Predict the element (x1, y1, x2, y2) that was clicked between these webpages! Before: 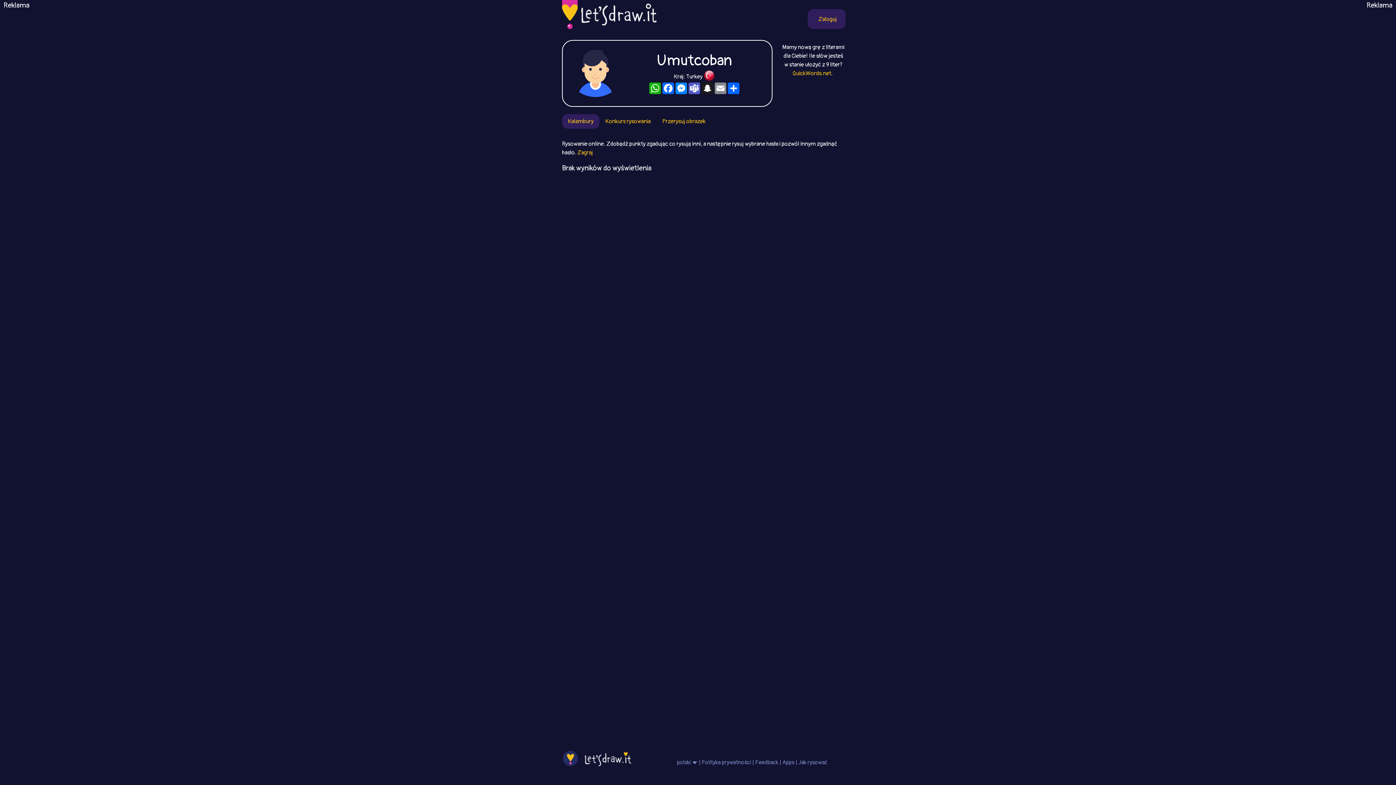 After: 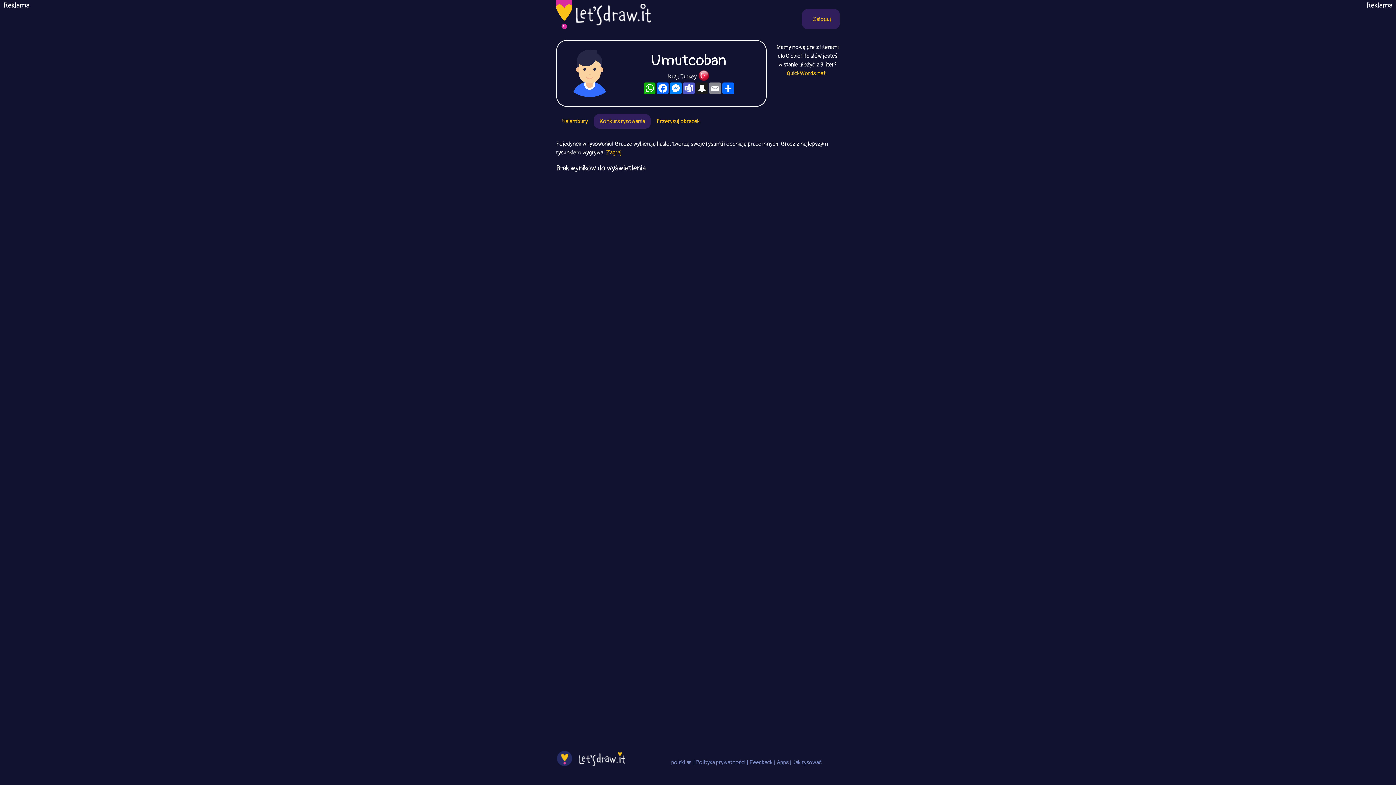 Action: bbox: (599, 114, 656, 128) label: Konkurs rysowania